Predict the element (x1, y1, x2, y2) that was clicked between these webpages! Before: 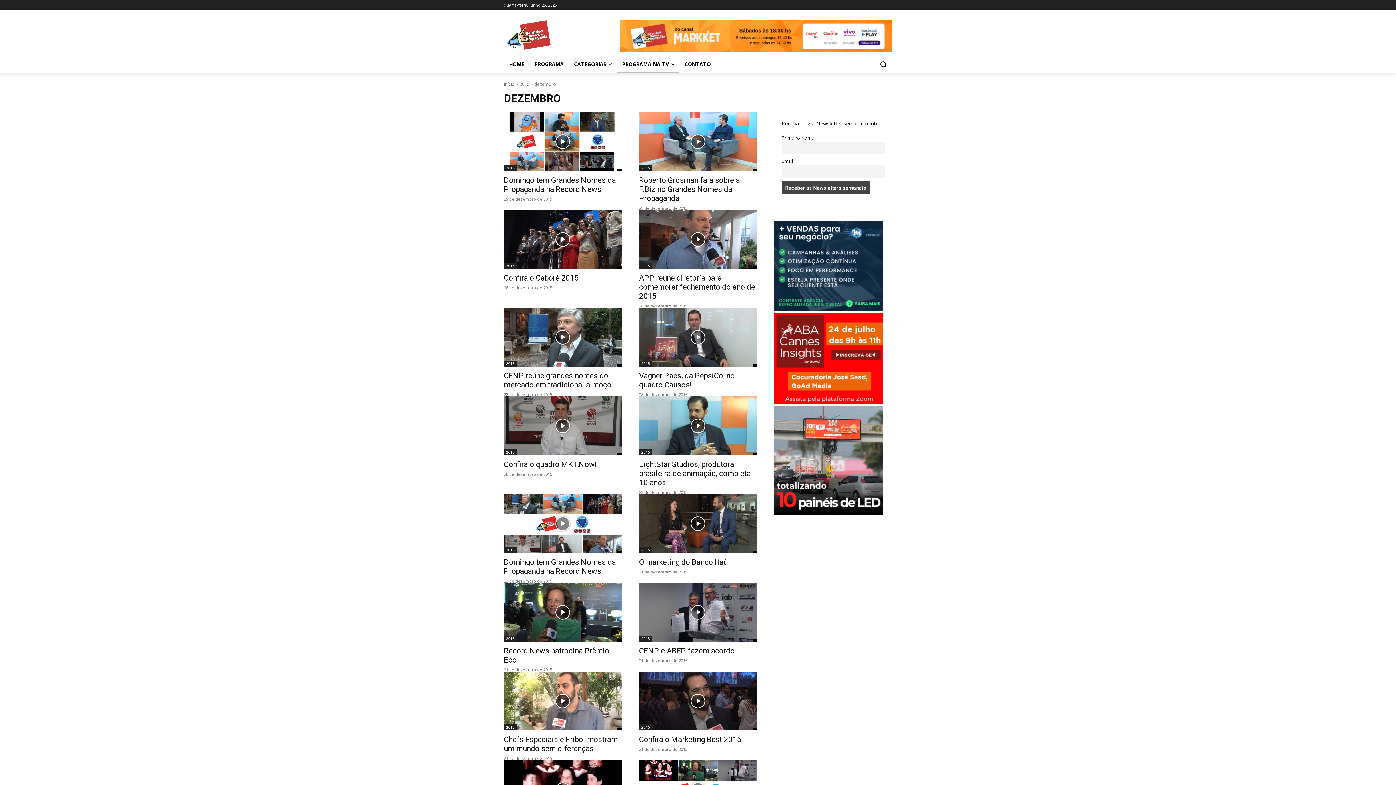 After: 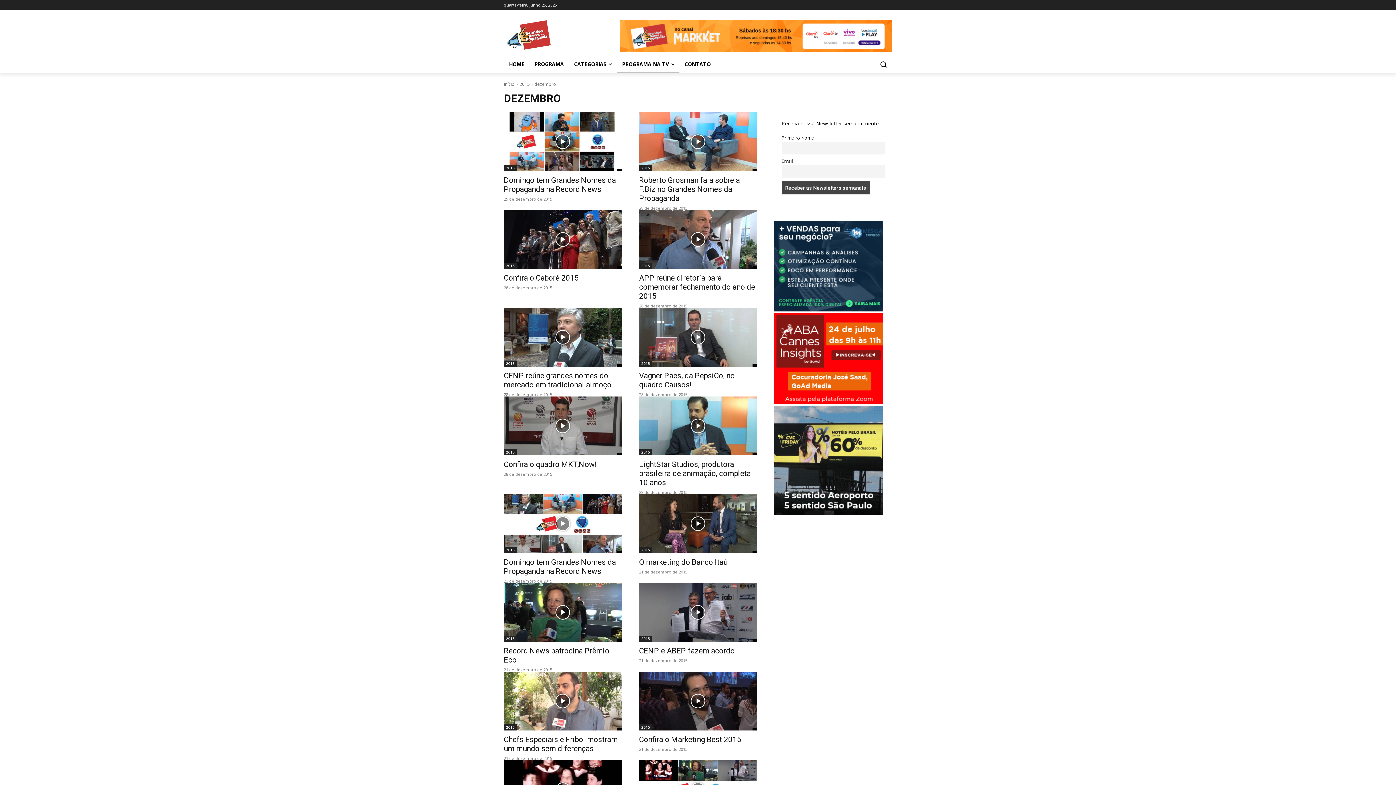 Action: bbox: (774, 306, 883, 312)